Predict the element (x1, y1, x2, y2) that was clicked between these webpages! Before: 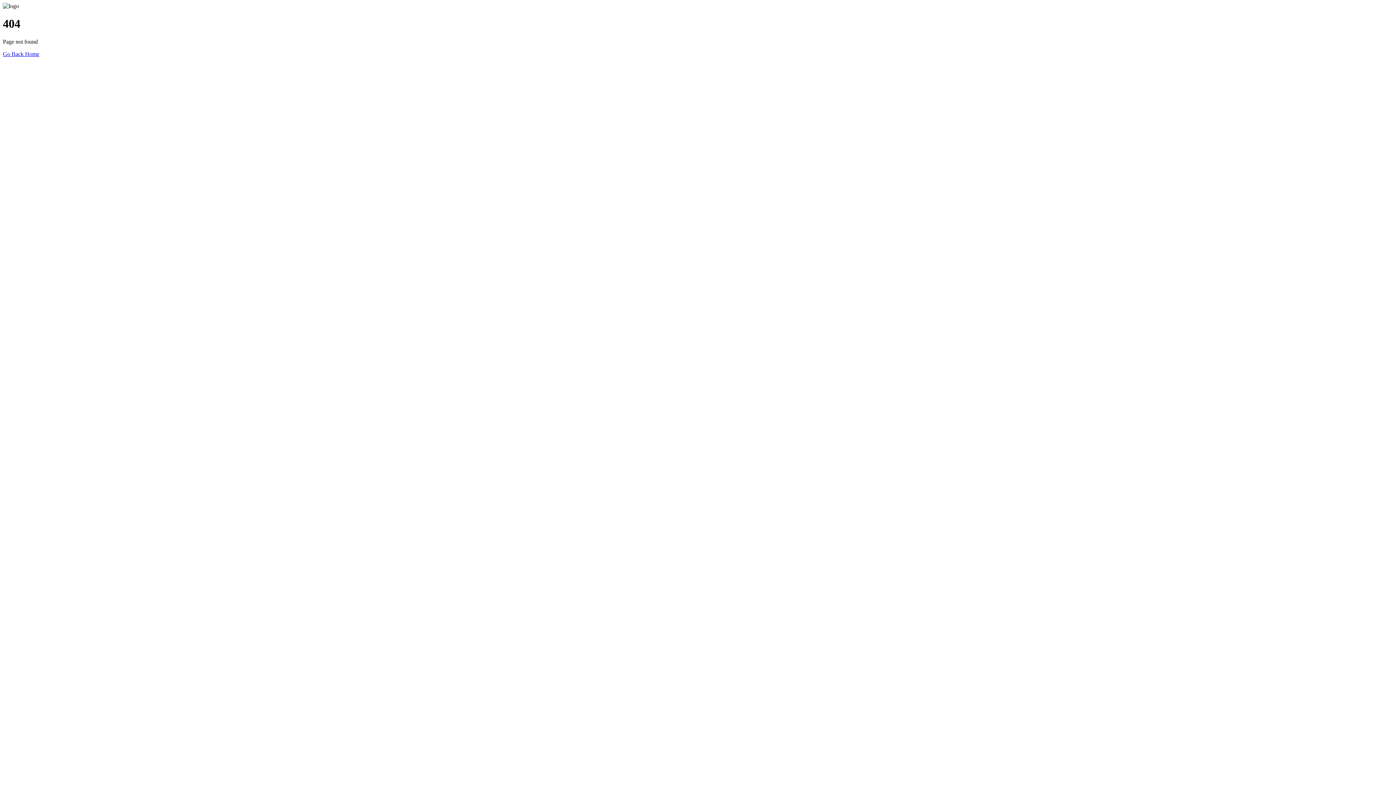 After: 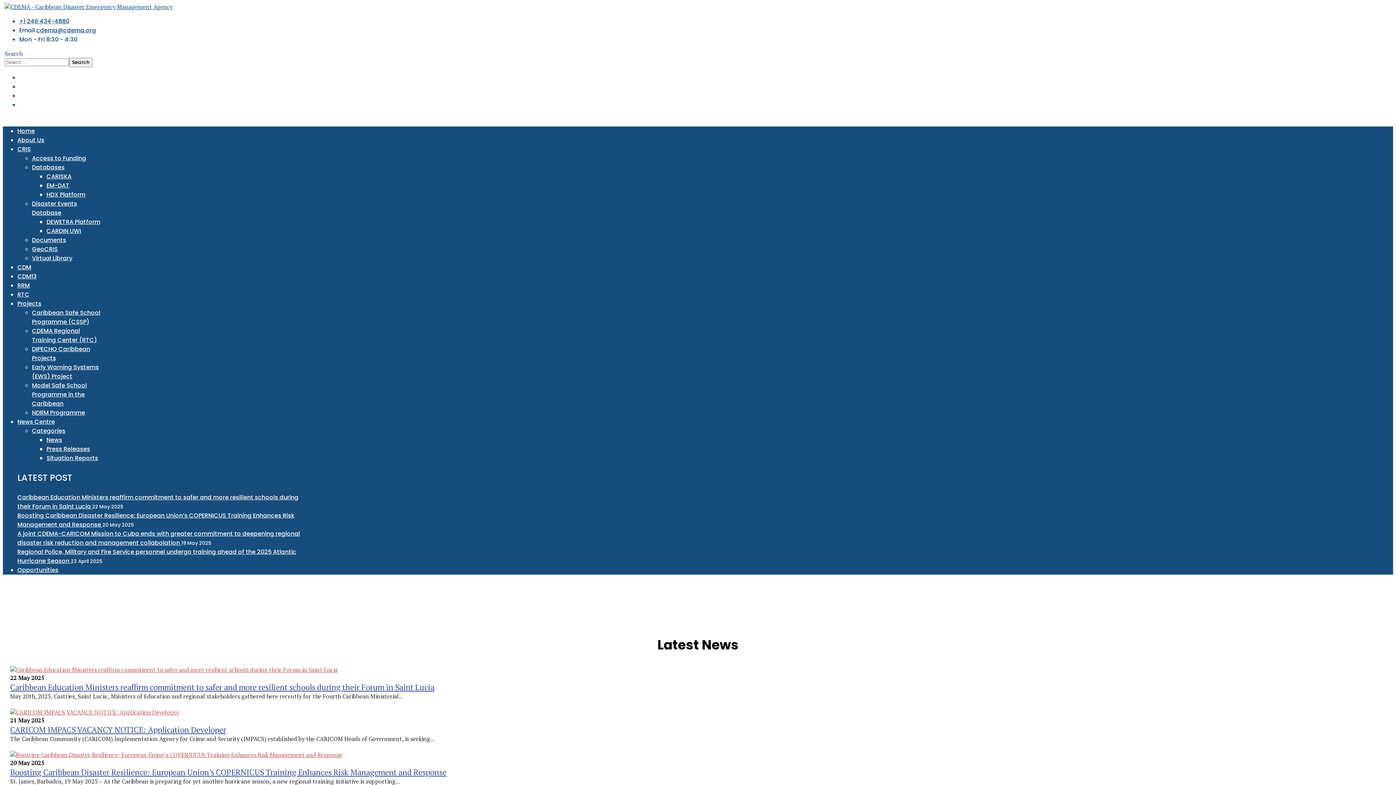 Action: label: Go Back Home bbox: (2, 50, 39, 57)